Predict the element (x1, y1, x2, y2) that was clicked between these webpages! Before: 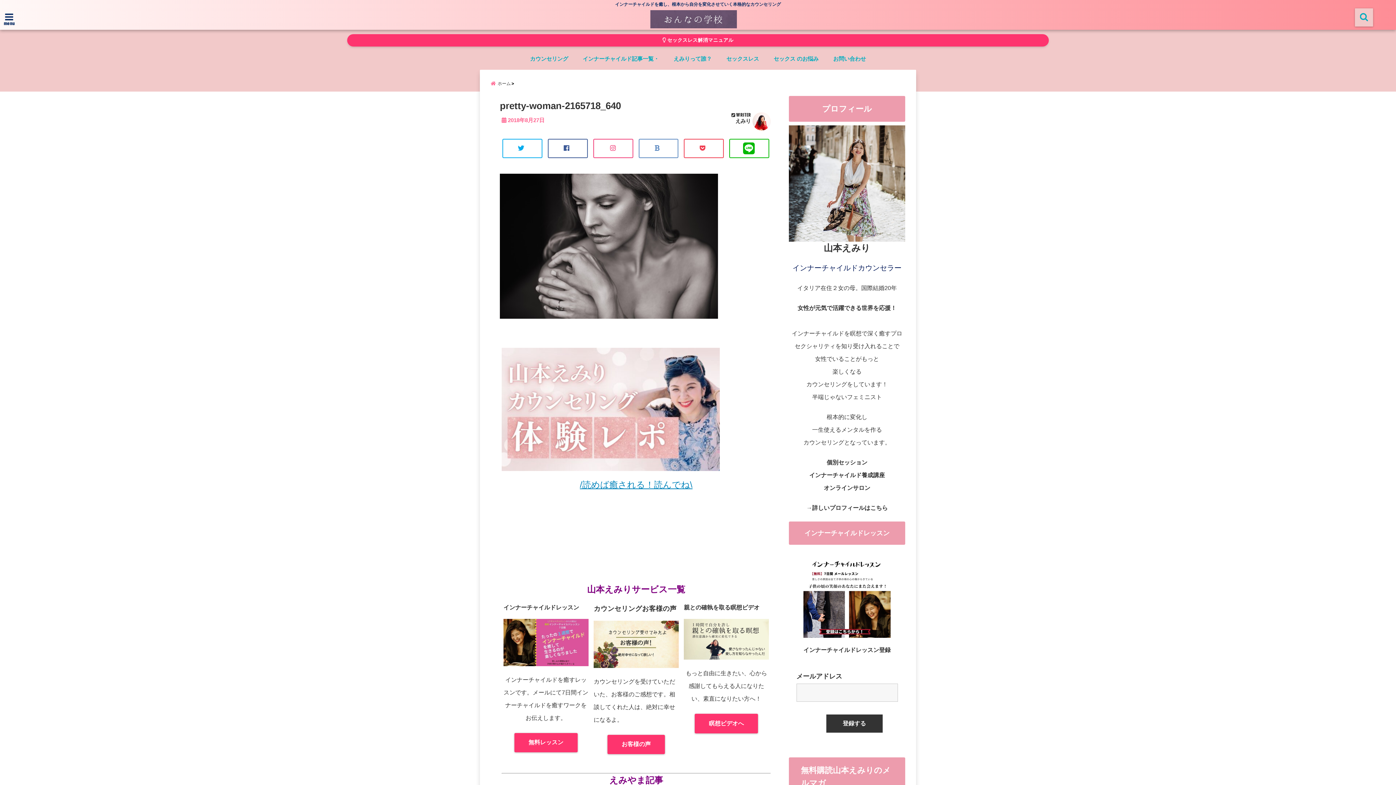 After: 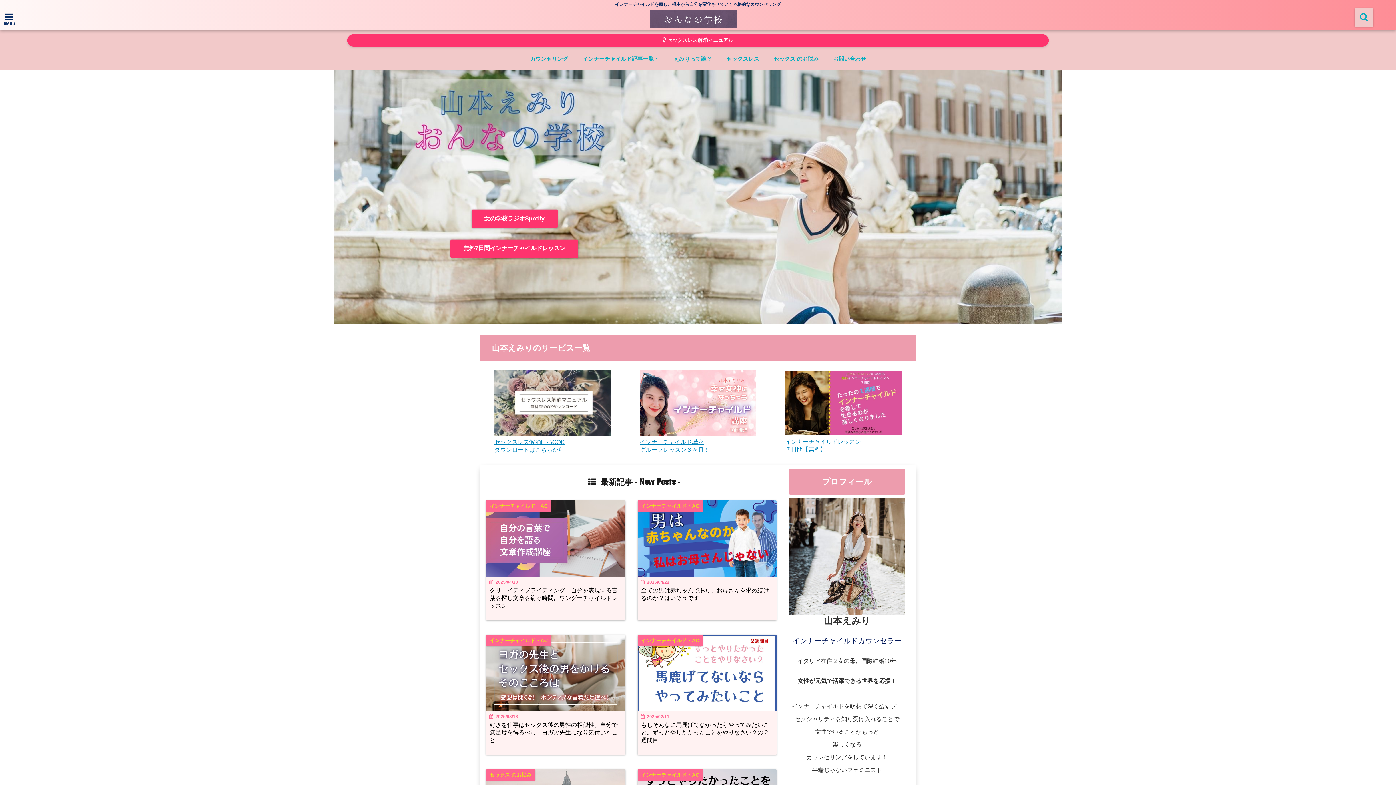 Action: bbox: (490, 78, 516, 88) label: ホーム